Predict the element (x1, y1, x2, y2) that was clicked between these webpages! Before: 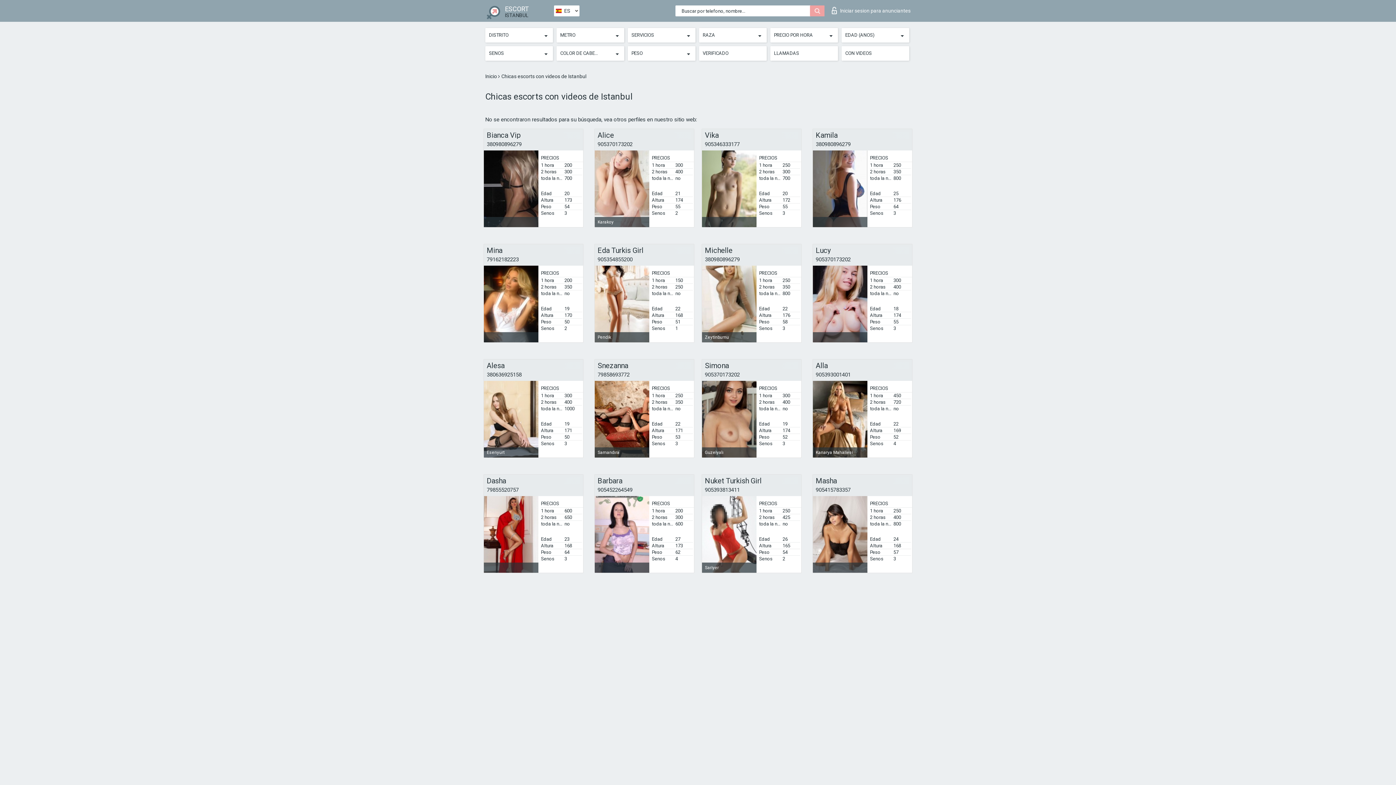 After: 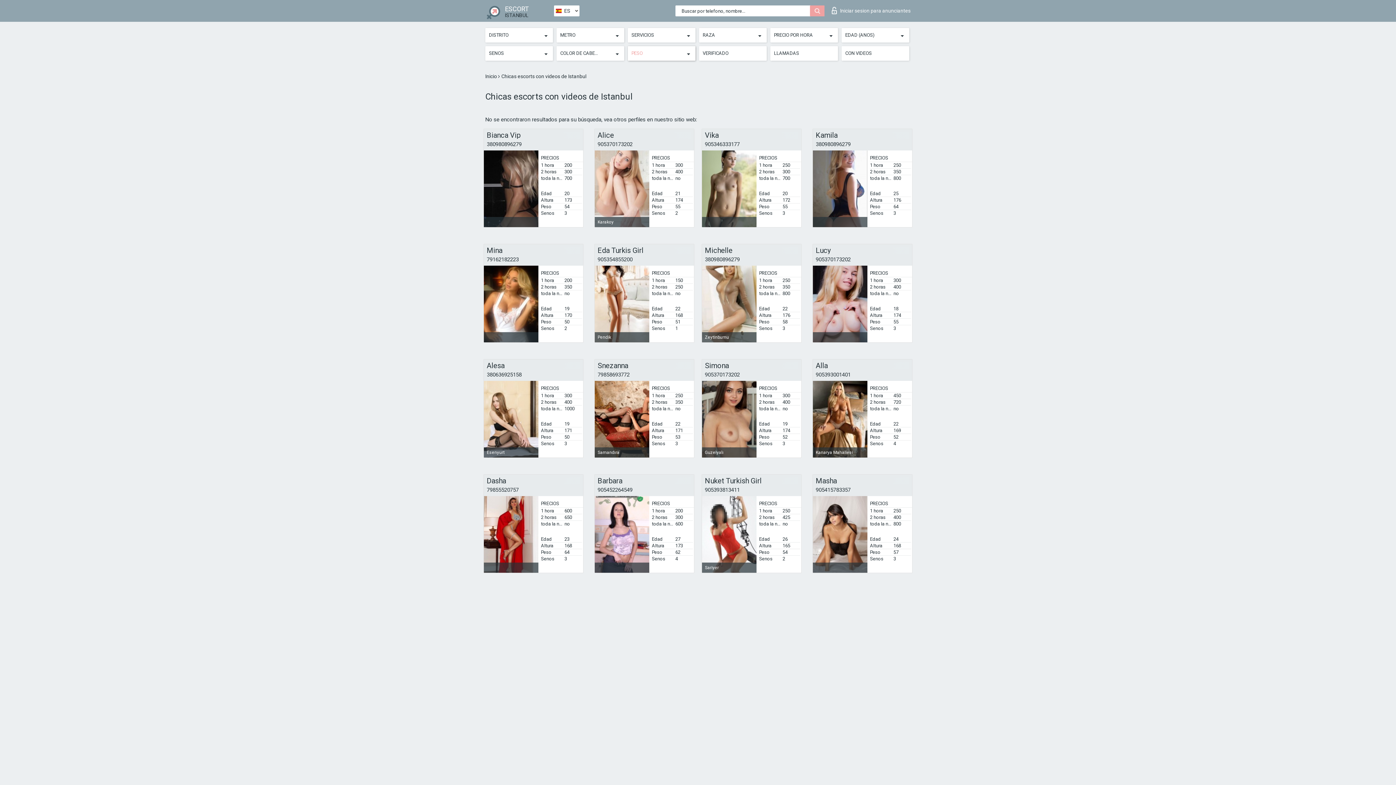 Action: label: PESO bbox: (631, 48, 692, 58)